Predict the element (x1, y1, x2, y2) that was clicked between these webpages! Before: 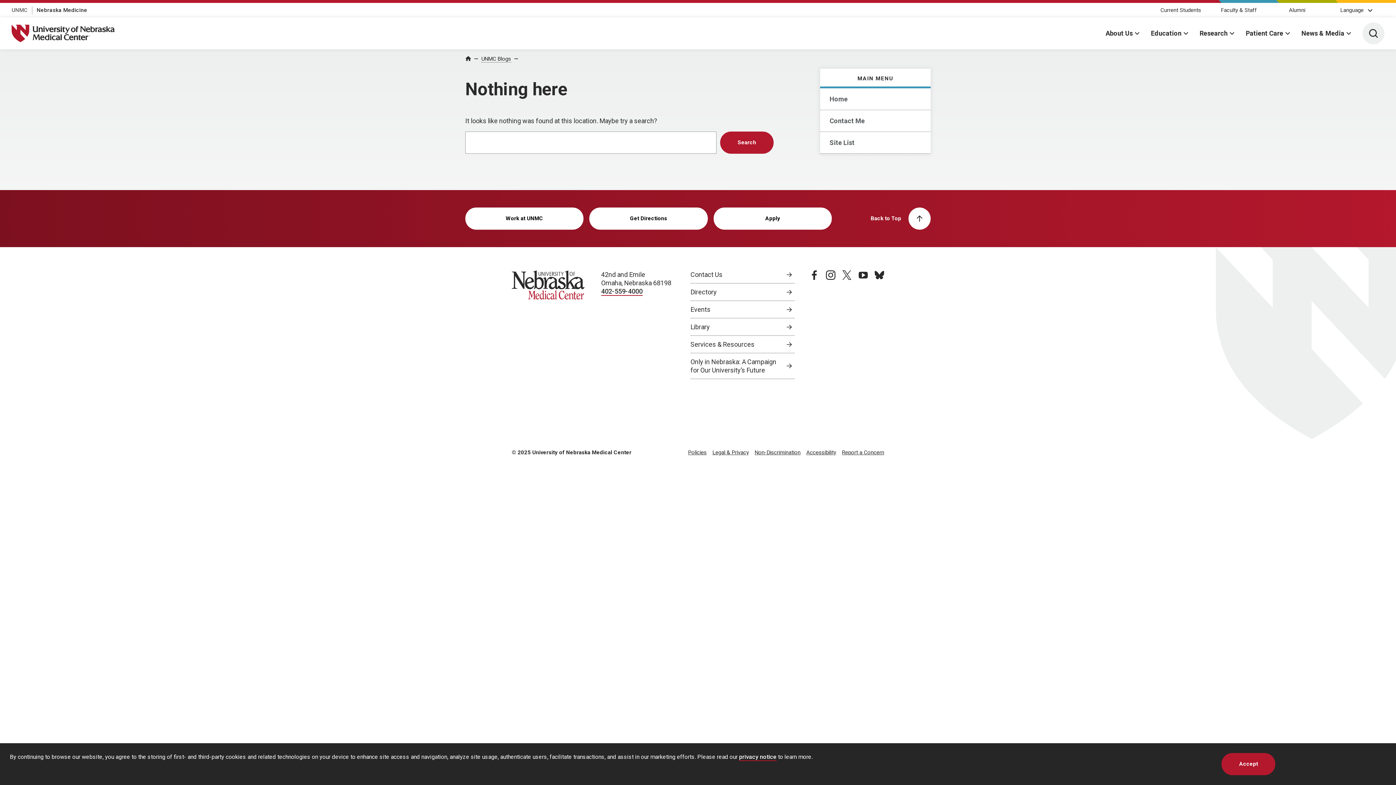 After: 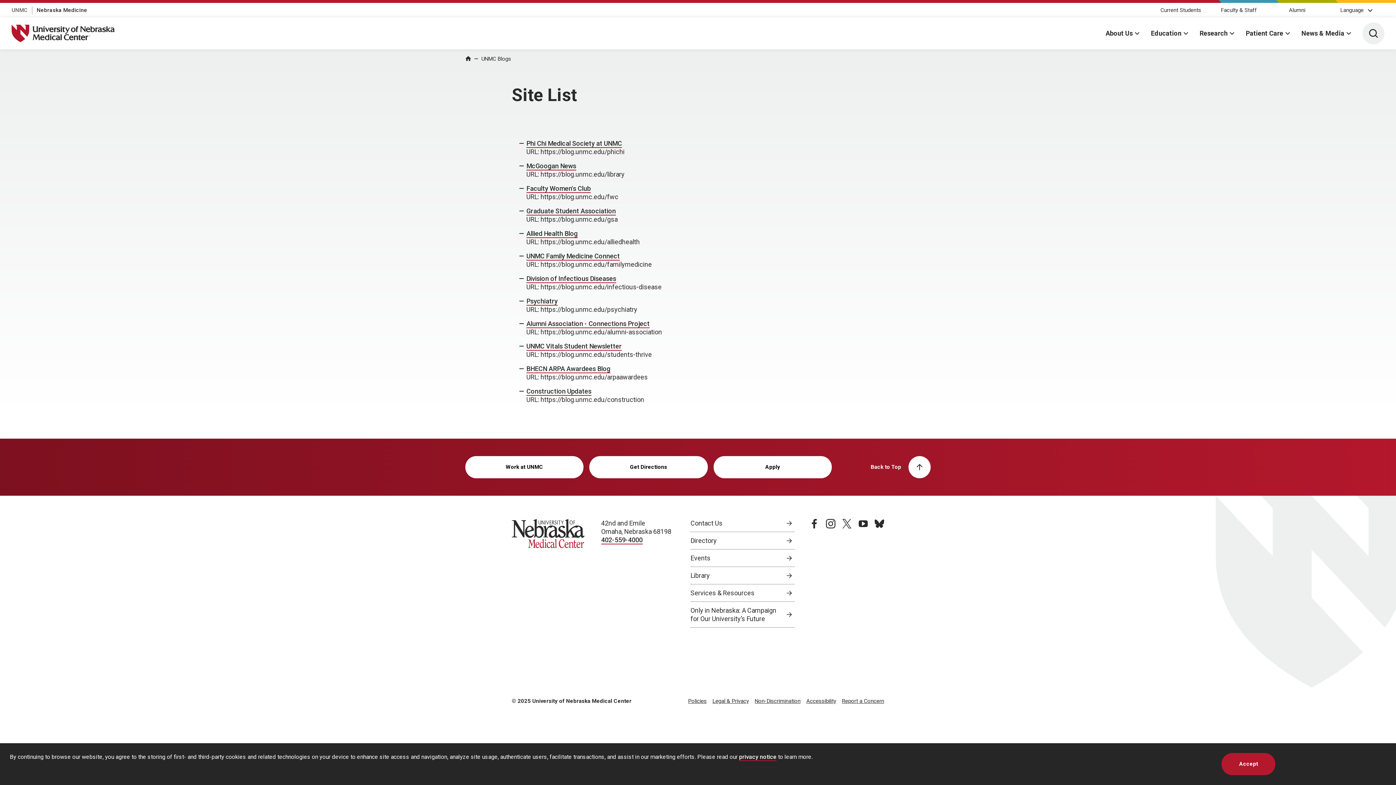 Action: bbox: (481, 55, 511, 62) label: UNMC Blogs